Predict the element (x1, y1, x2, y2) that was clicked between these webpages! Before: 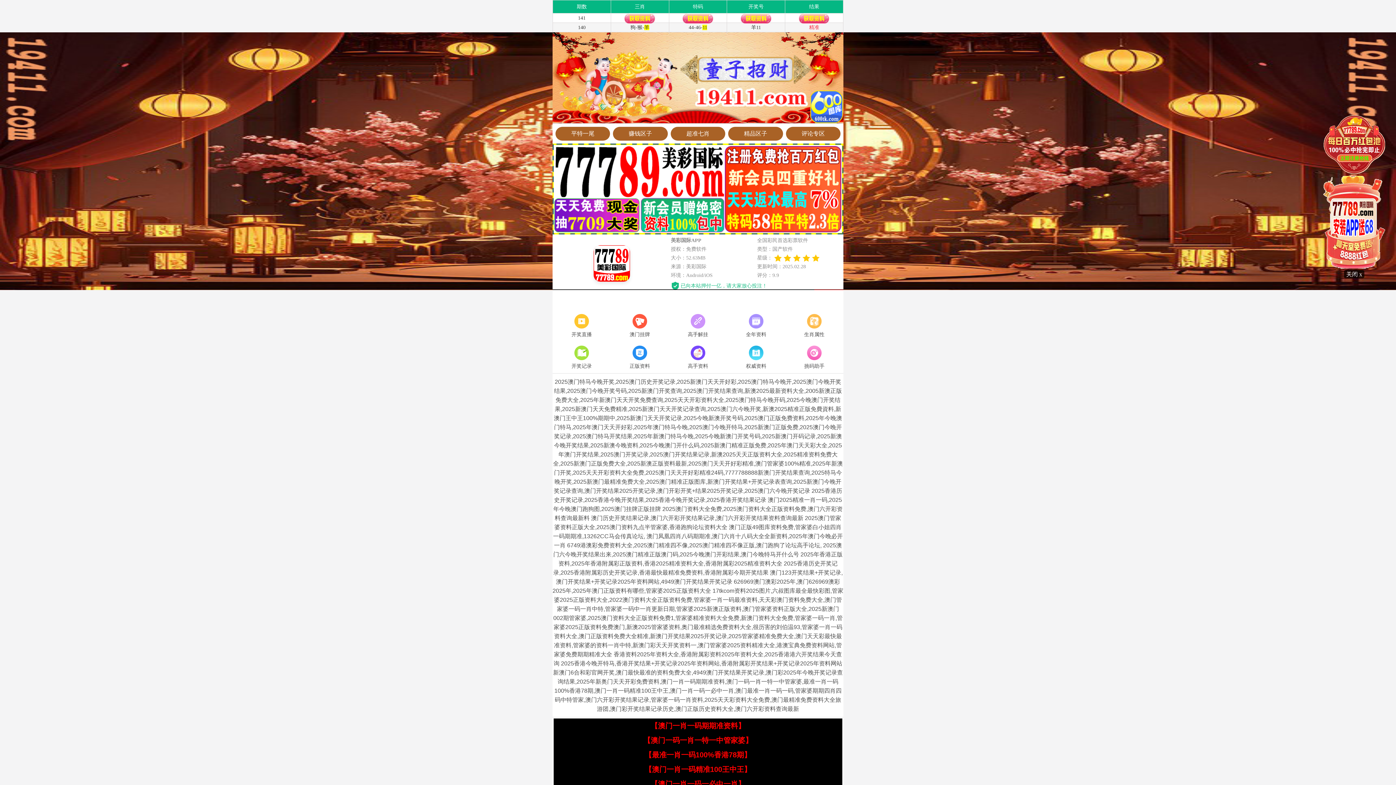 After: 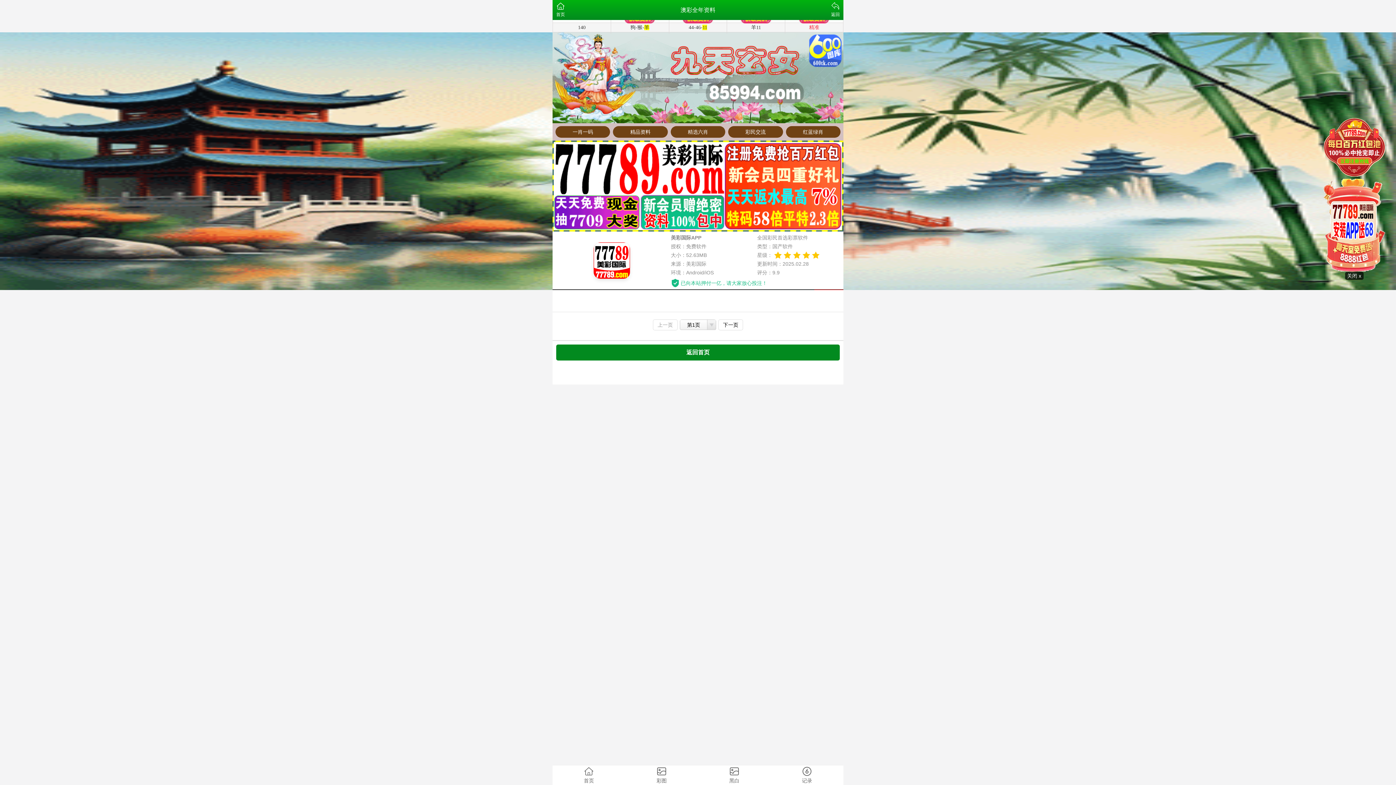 Action: bbox: (727, 312, 785, 339) label: 全年资料